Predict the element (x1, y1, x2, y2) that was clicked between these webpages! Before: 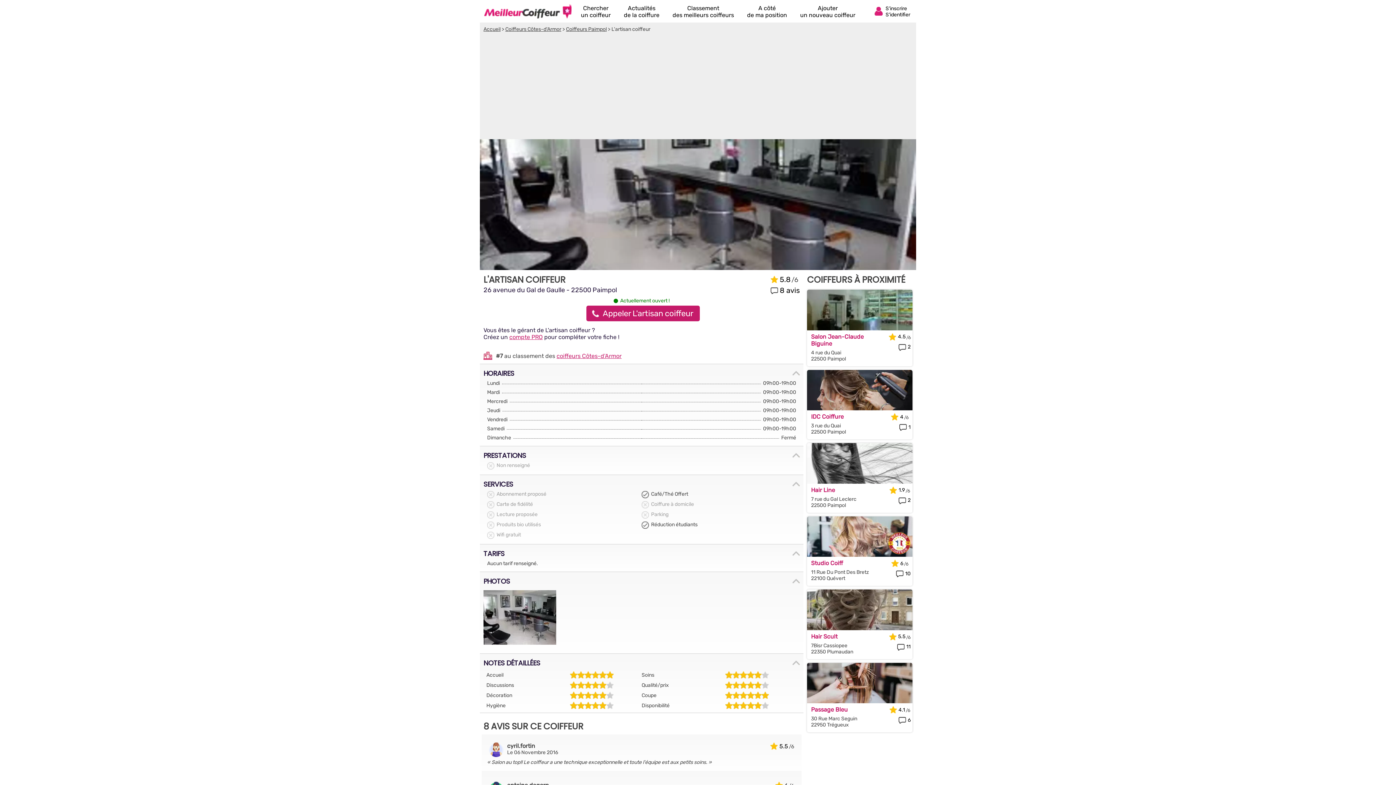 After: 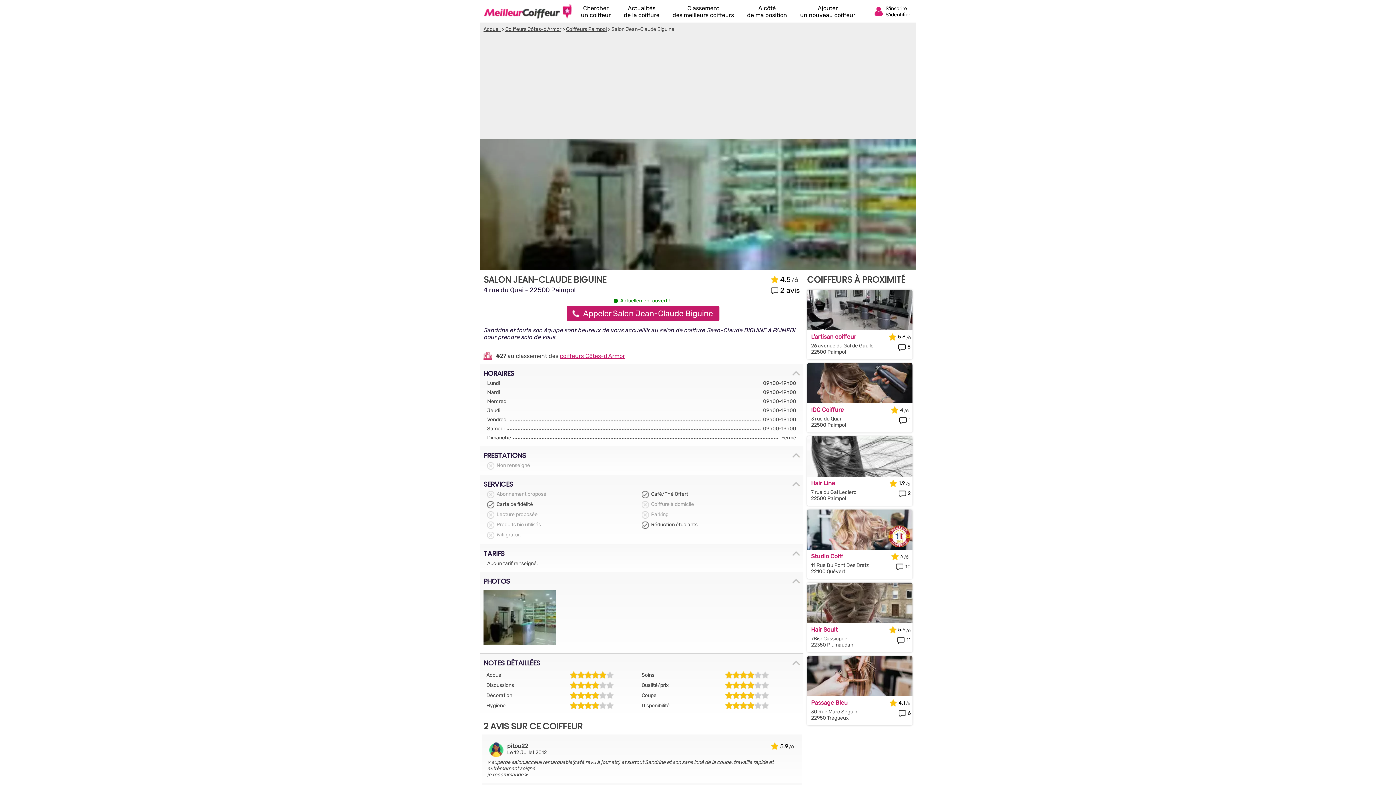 Action: bbox: (811, 333, 881, 347) label: Salon Jean-Claude Biguine